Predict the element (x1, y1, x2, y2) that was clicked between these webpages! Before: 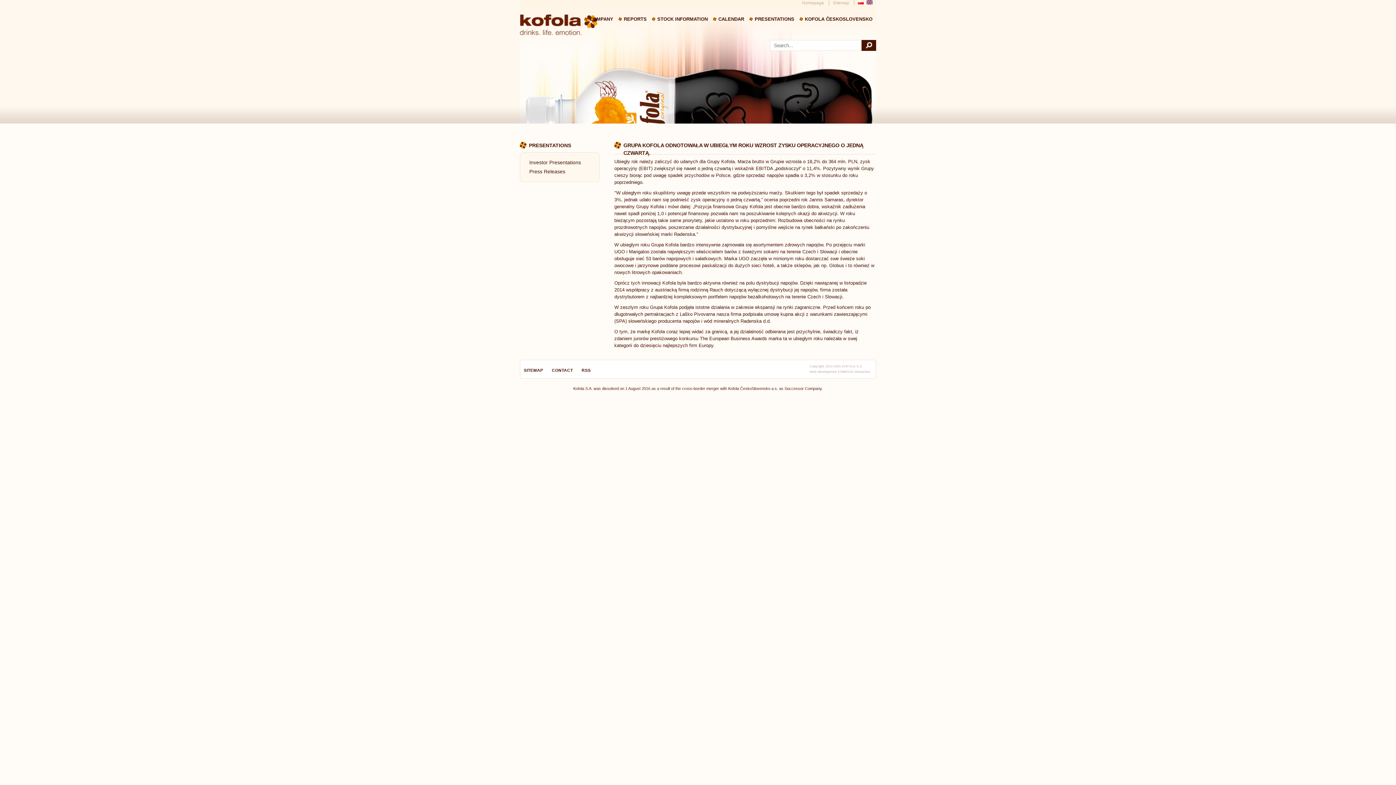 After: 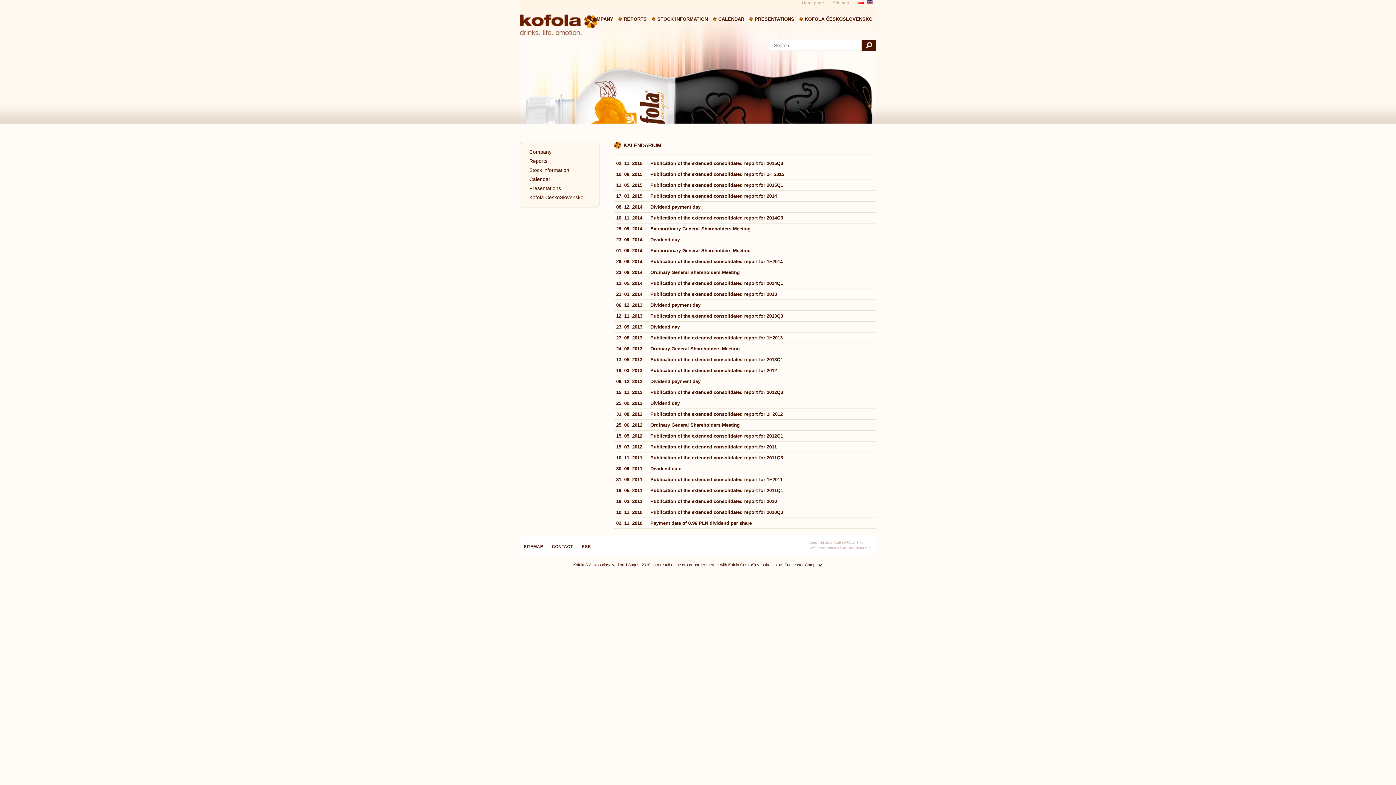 Action: bbox: (713, 16, 748, 21) label: CALENDAR